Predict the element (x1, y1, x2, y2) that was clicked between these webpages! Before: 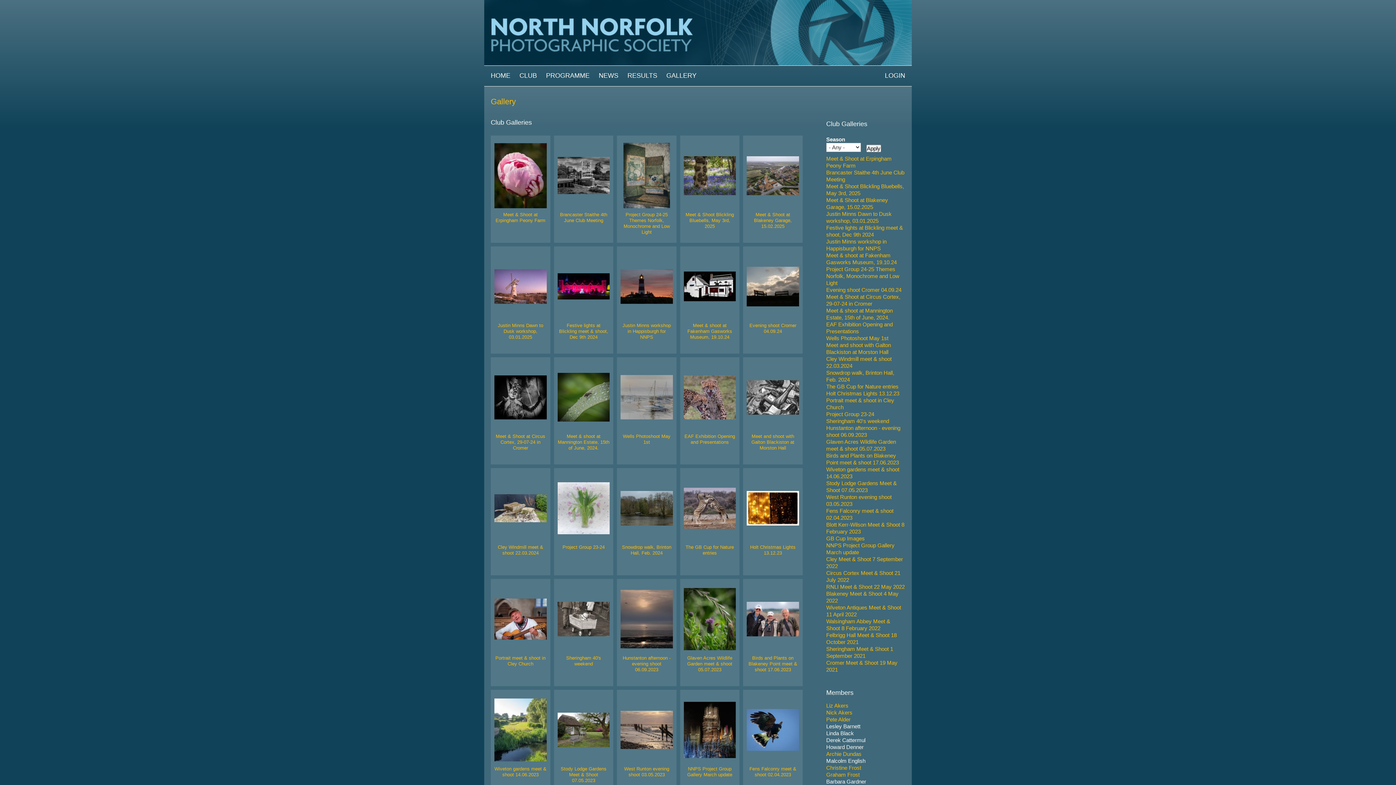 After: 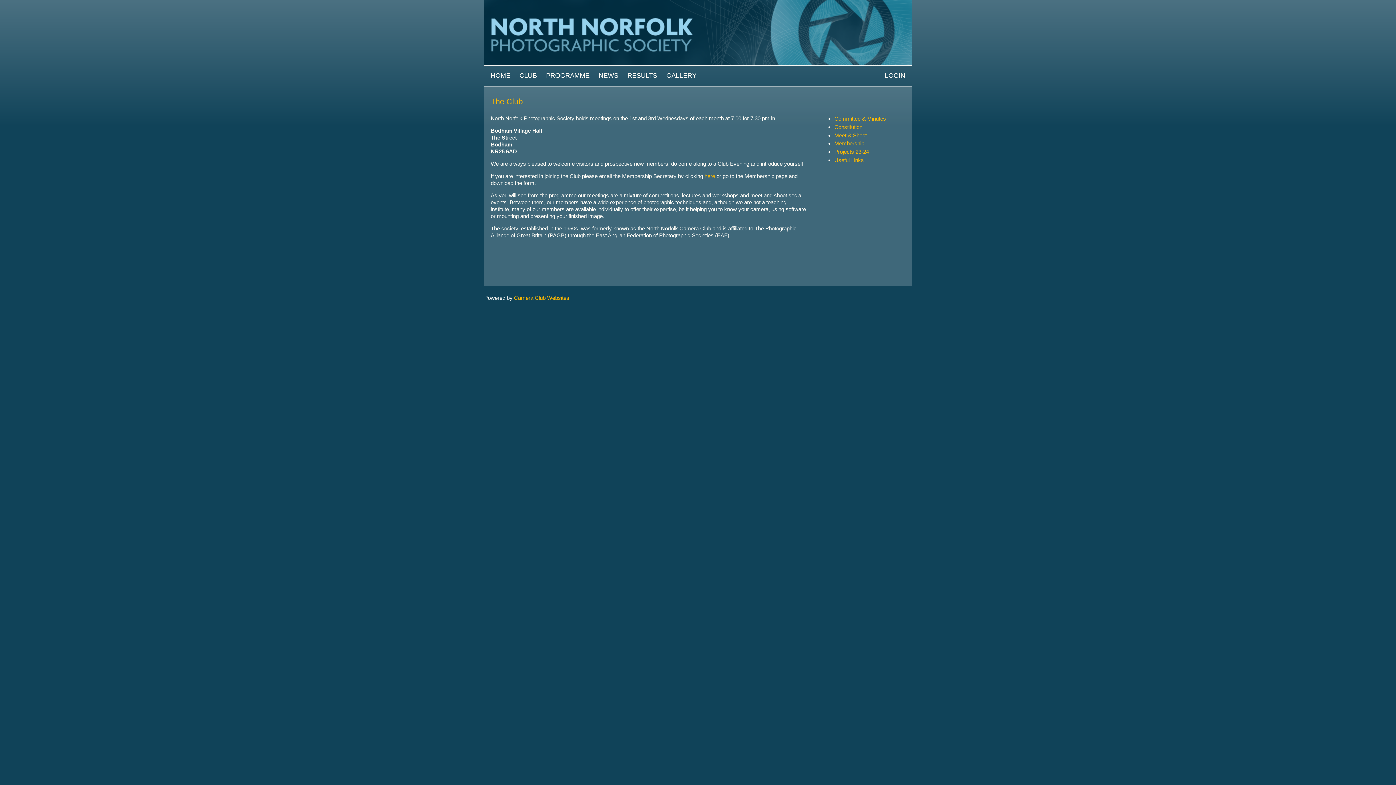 Action: label: CLUB bbox: (519, 65, 537, 86)